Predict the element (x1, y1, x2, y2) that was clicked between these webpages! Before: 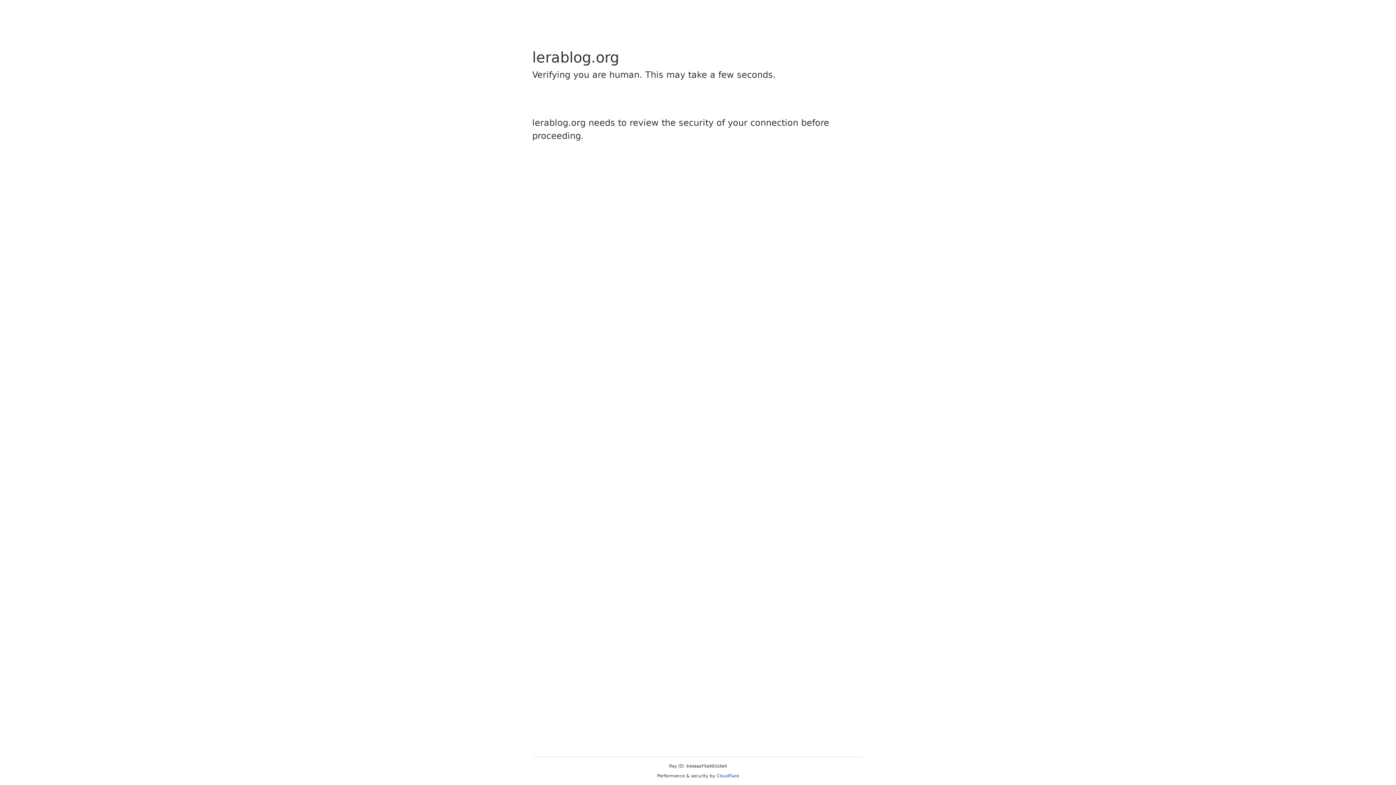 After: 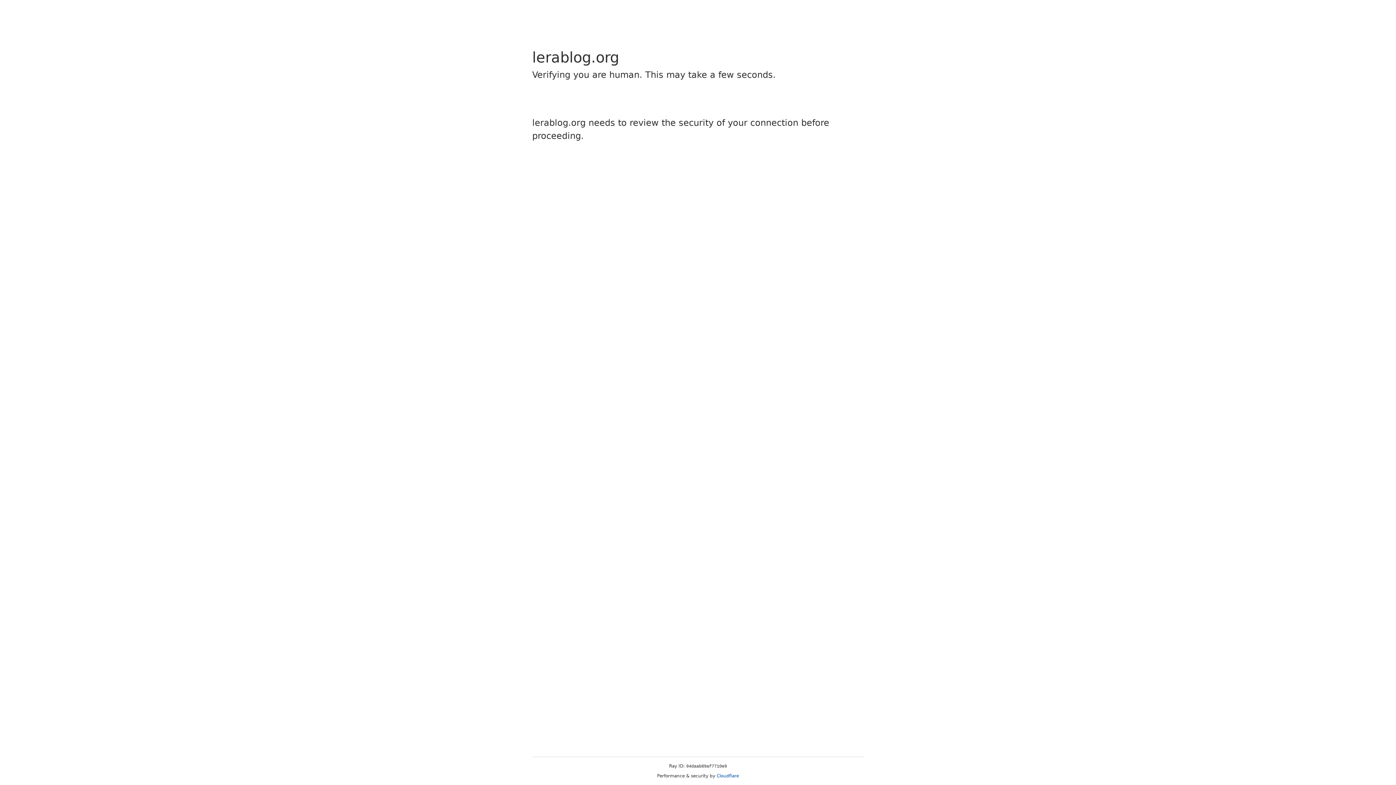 Action: label: Cloudflare bbox: (716, 773, 739, 778)